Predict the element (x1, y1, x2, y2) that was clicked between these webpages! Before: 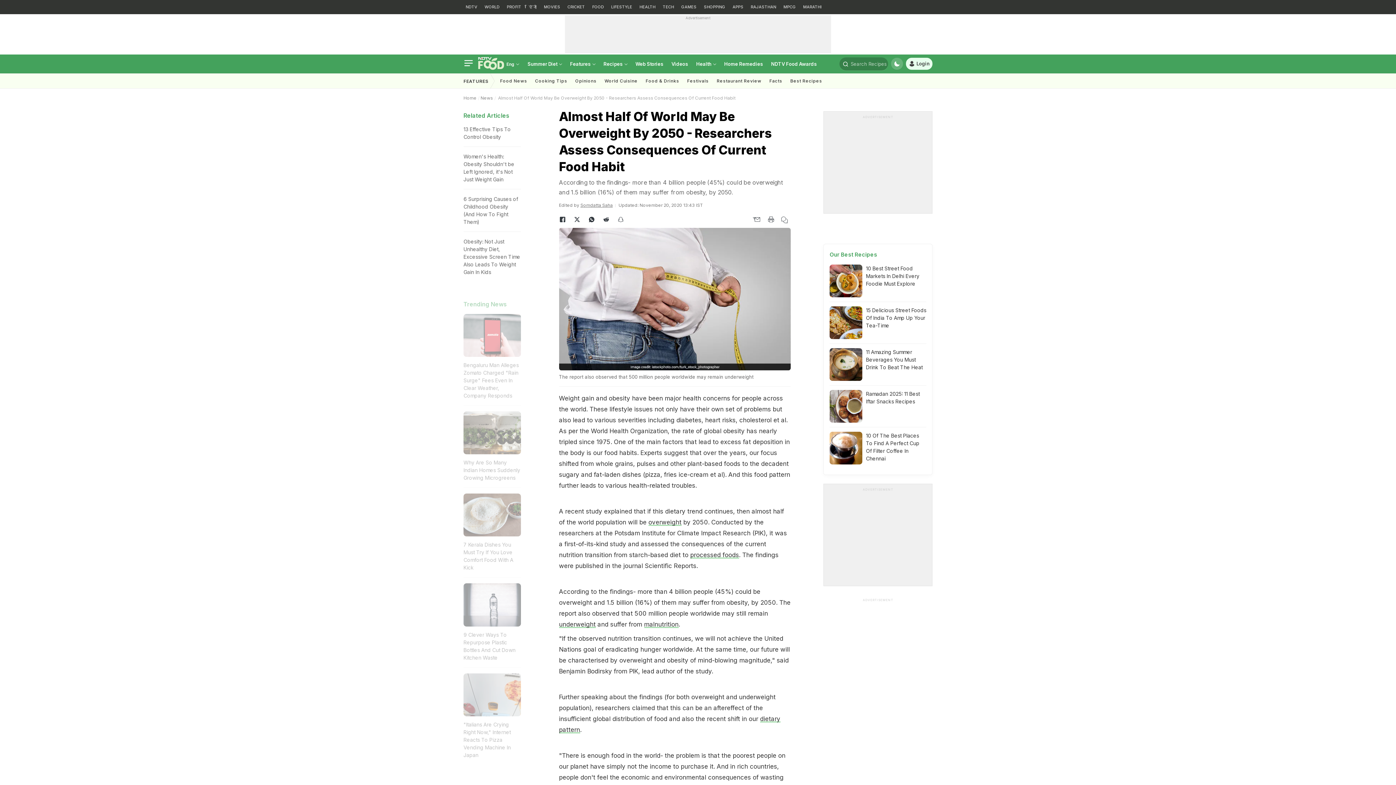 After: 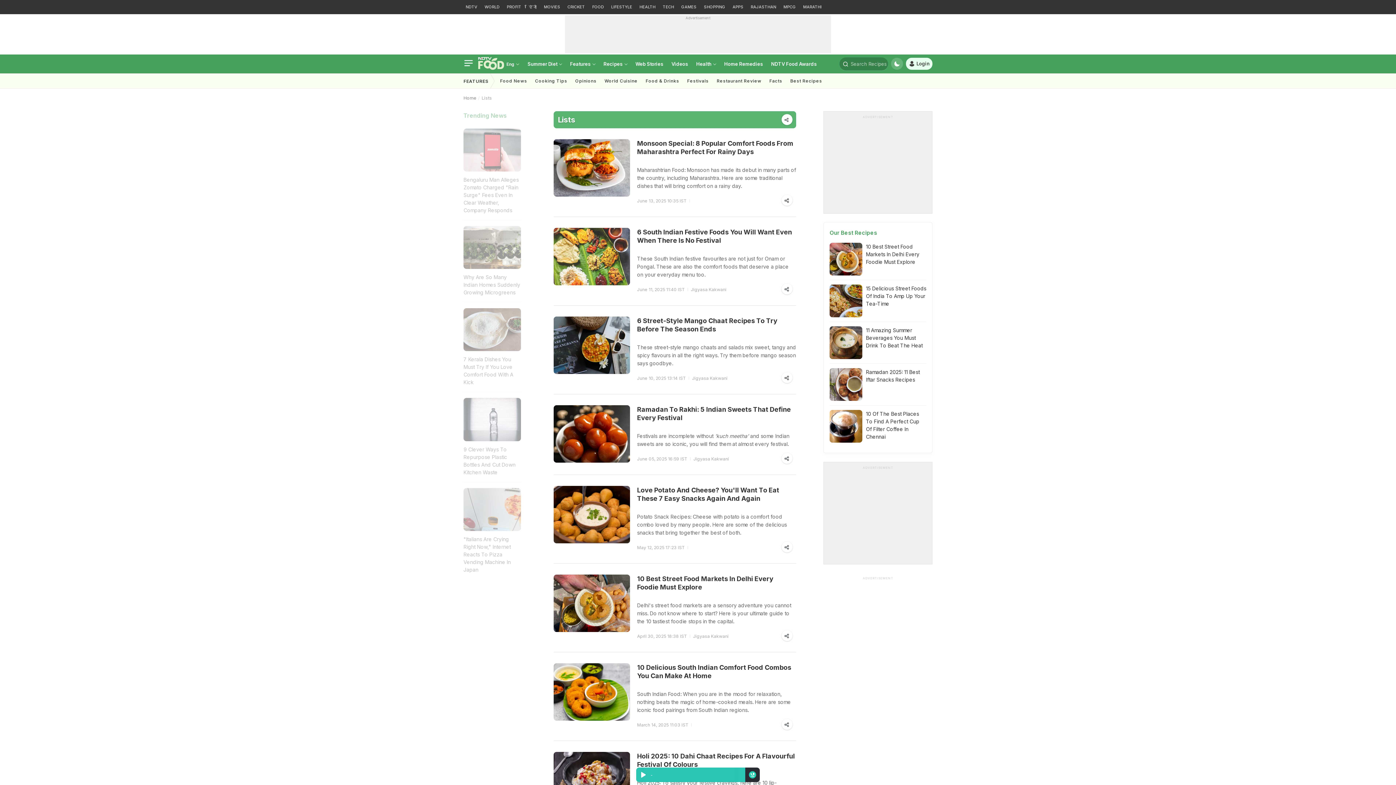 Action: bbox: (786, 73, 826, 88) label: Best Recipes